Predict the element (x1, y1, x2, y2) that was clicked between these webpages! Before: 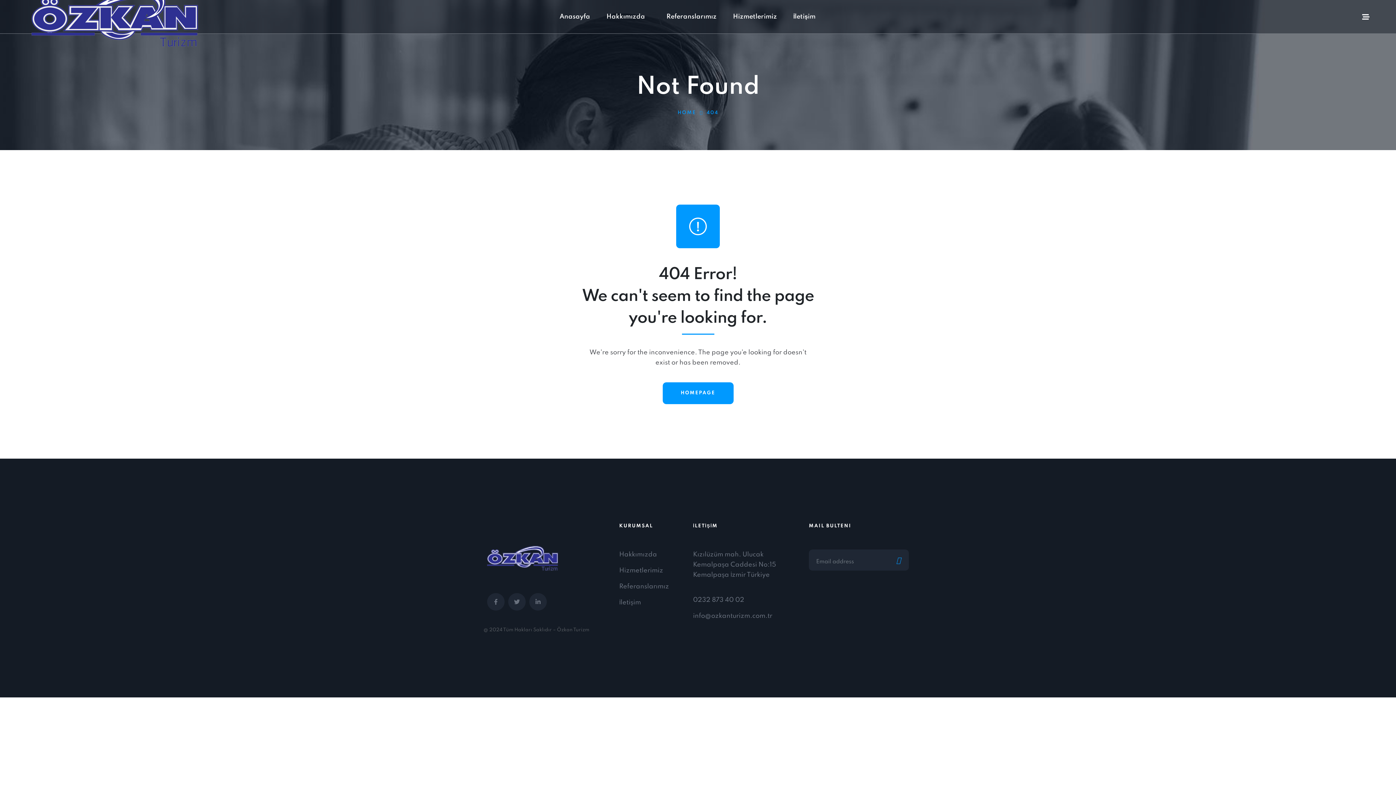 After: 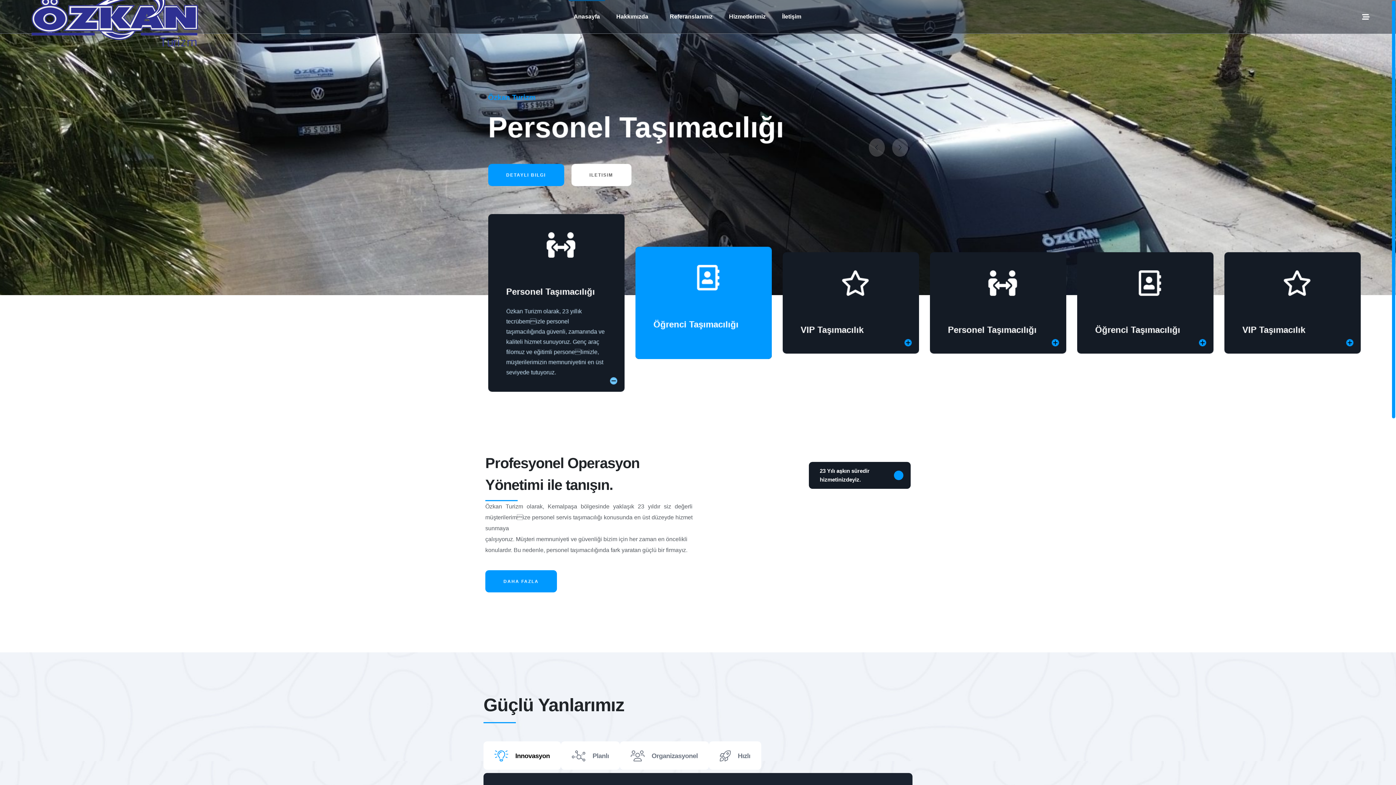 Action: bbox: (18, 14, 222, 19)